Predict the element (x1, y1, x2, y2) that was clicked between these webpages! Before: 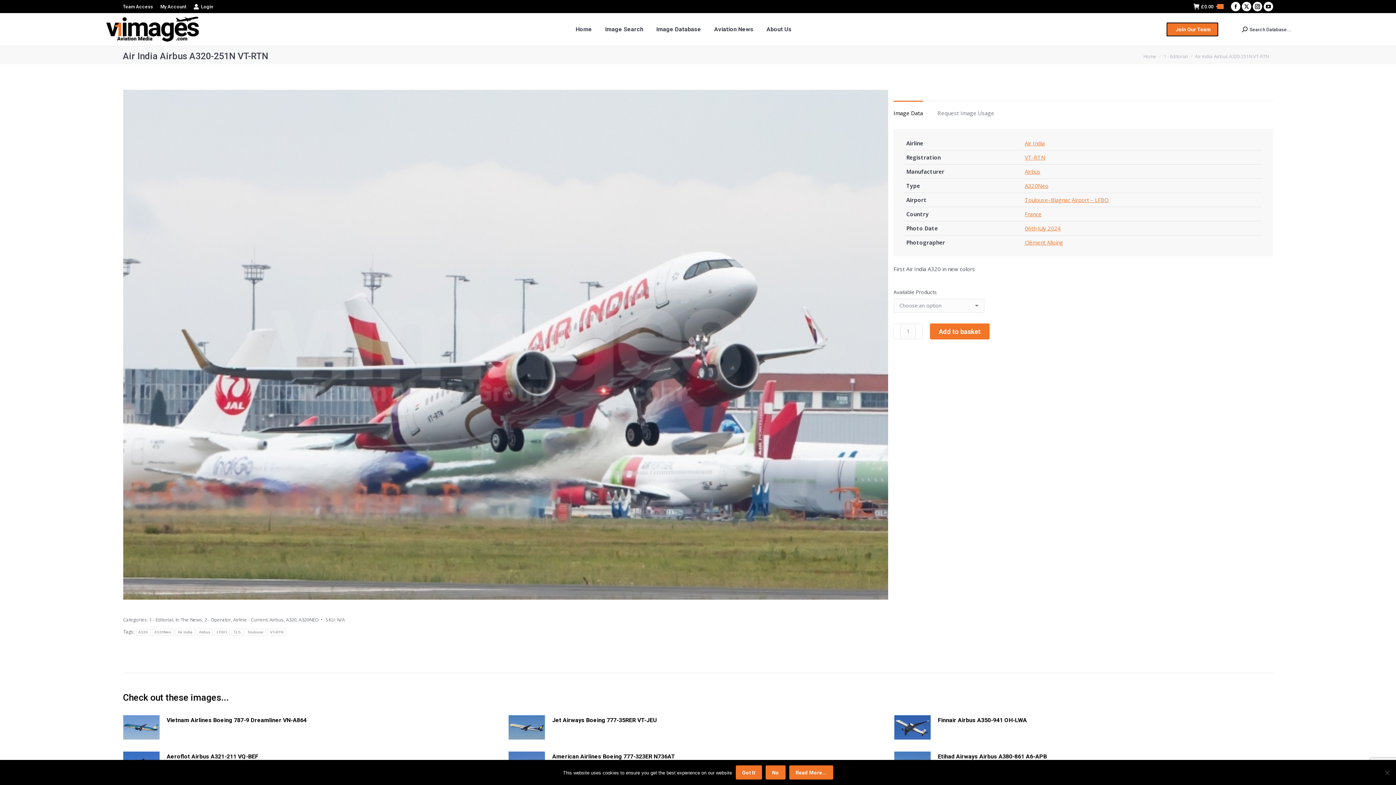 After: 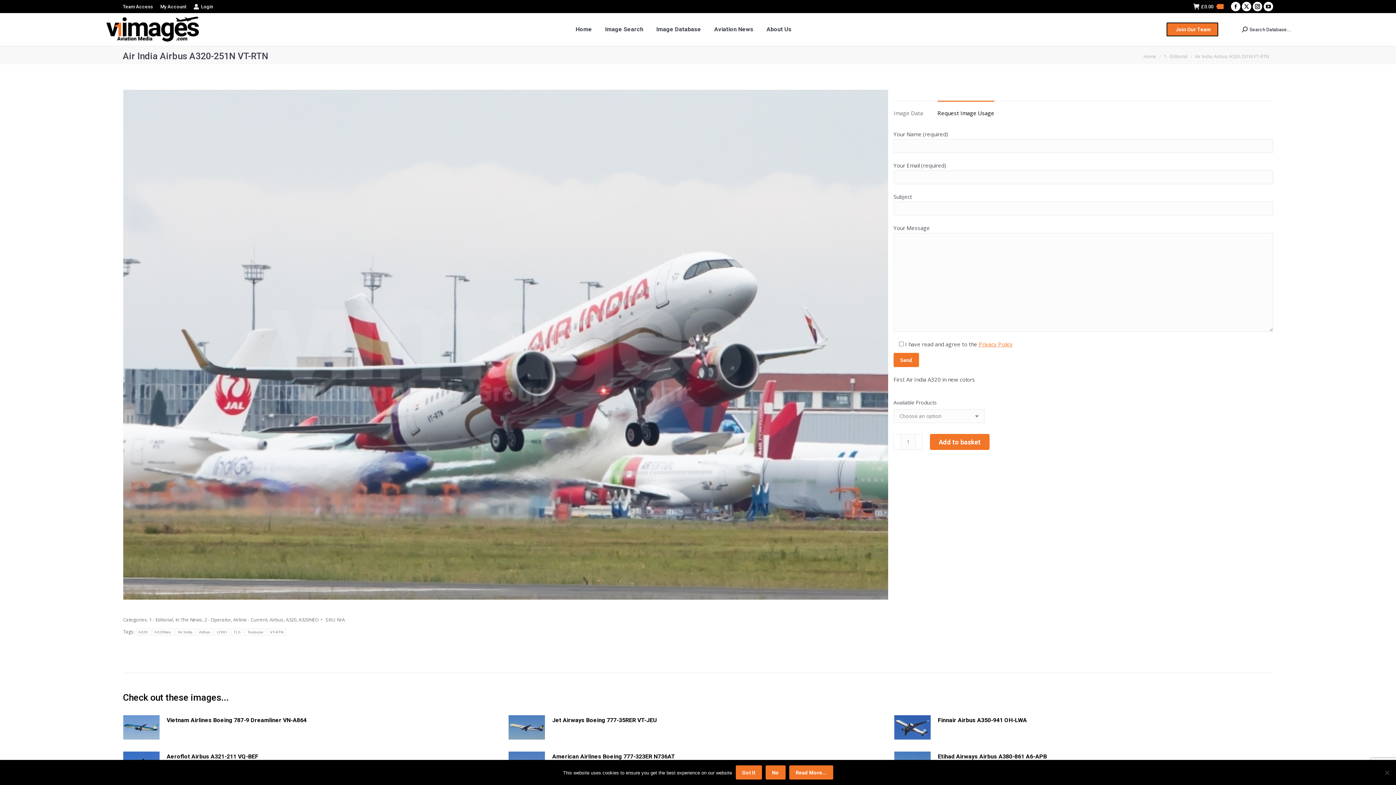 Action: bbox: (937, 109, 994, 116) label: Request Image Usage